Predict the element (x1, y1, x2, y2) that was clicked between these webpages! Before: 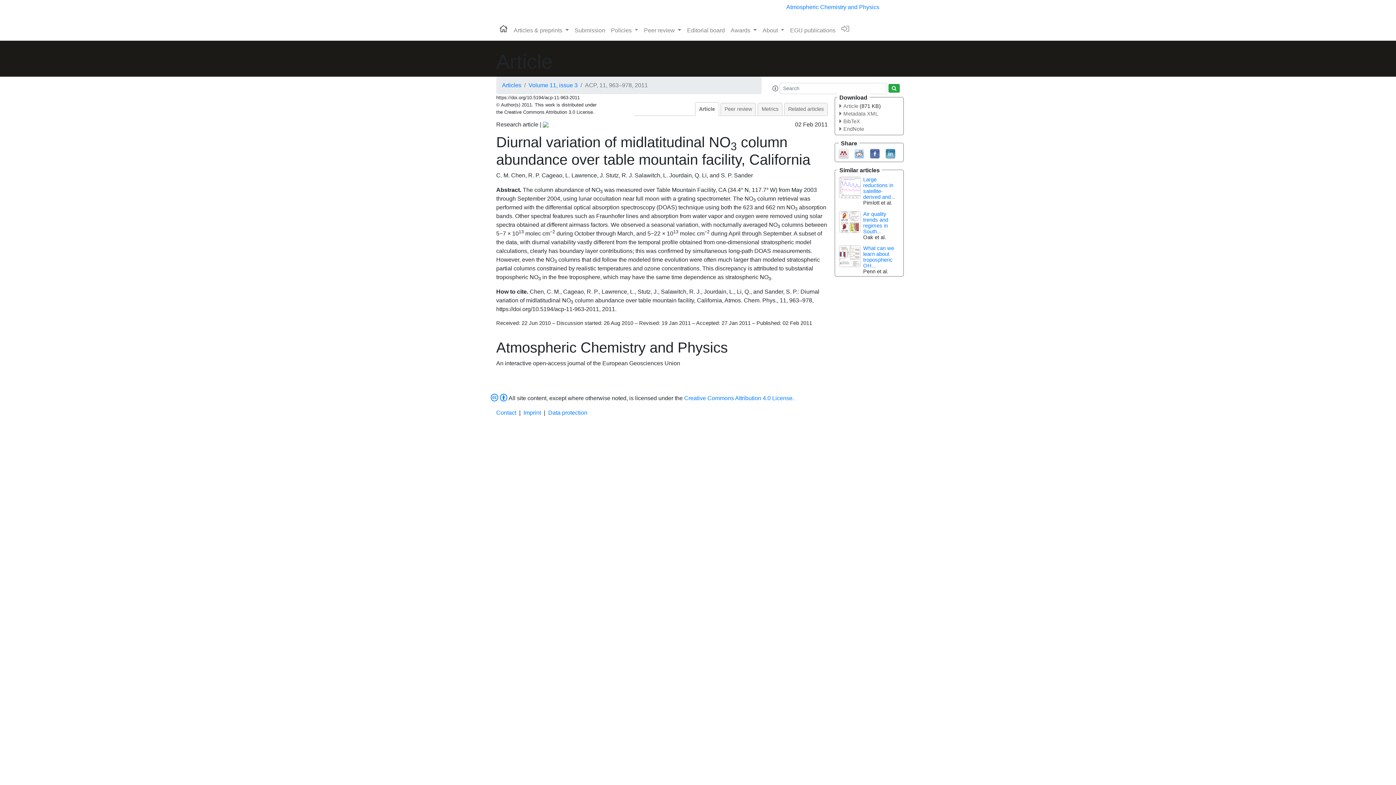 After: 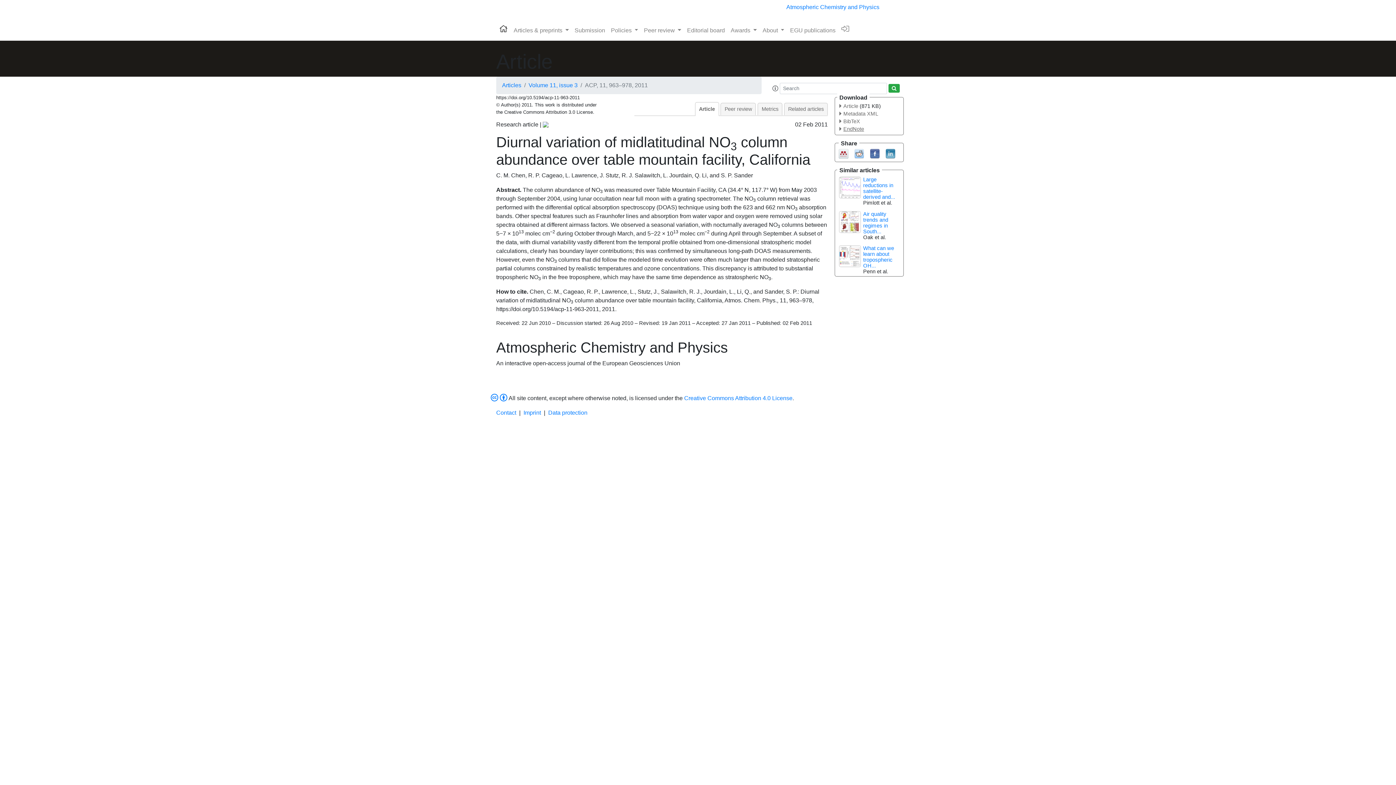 Action: label: EndNote bbox: (839, 126, 864, 132)